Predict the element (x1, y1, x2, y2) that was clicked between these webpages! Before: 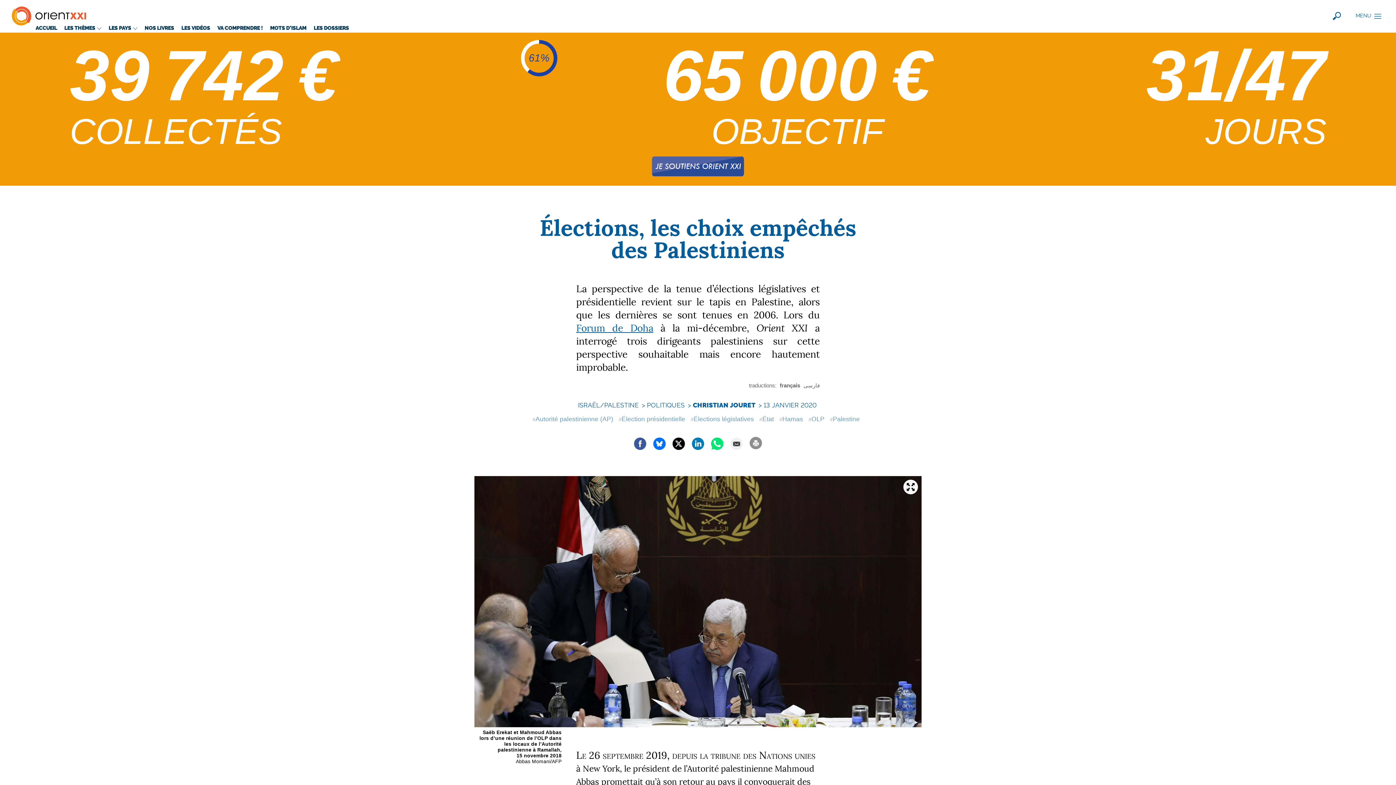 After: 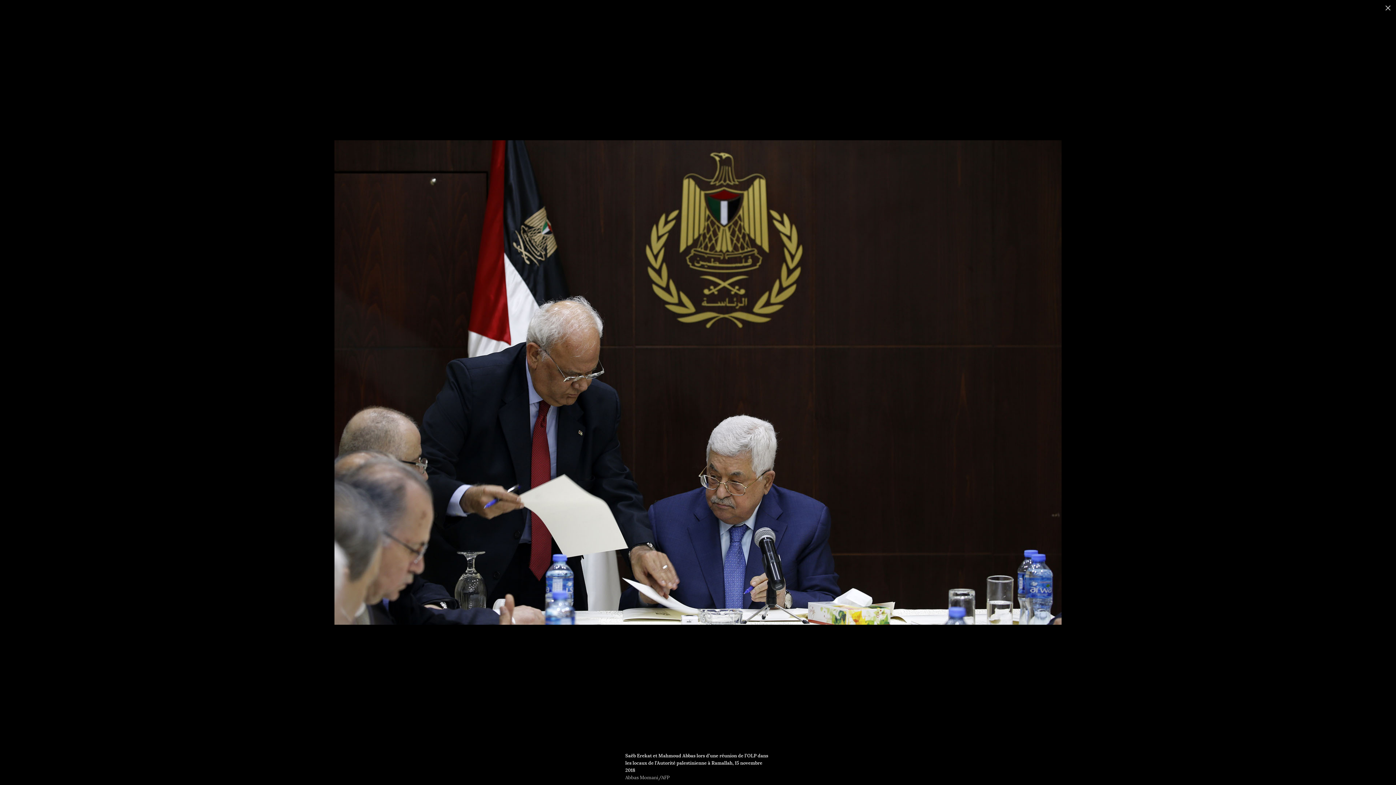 Action: bbox: (474, 476, 921, 727)